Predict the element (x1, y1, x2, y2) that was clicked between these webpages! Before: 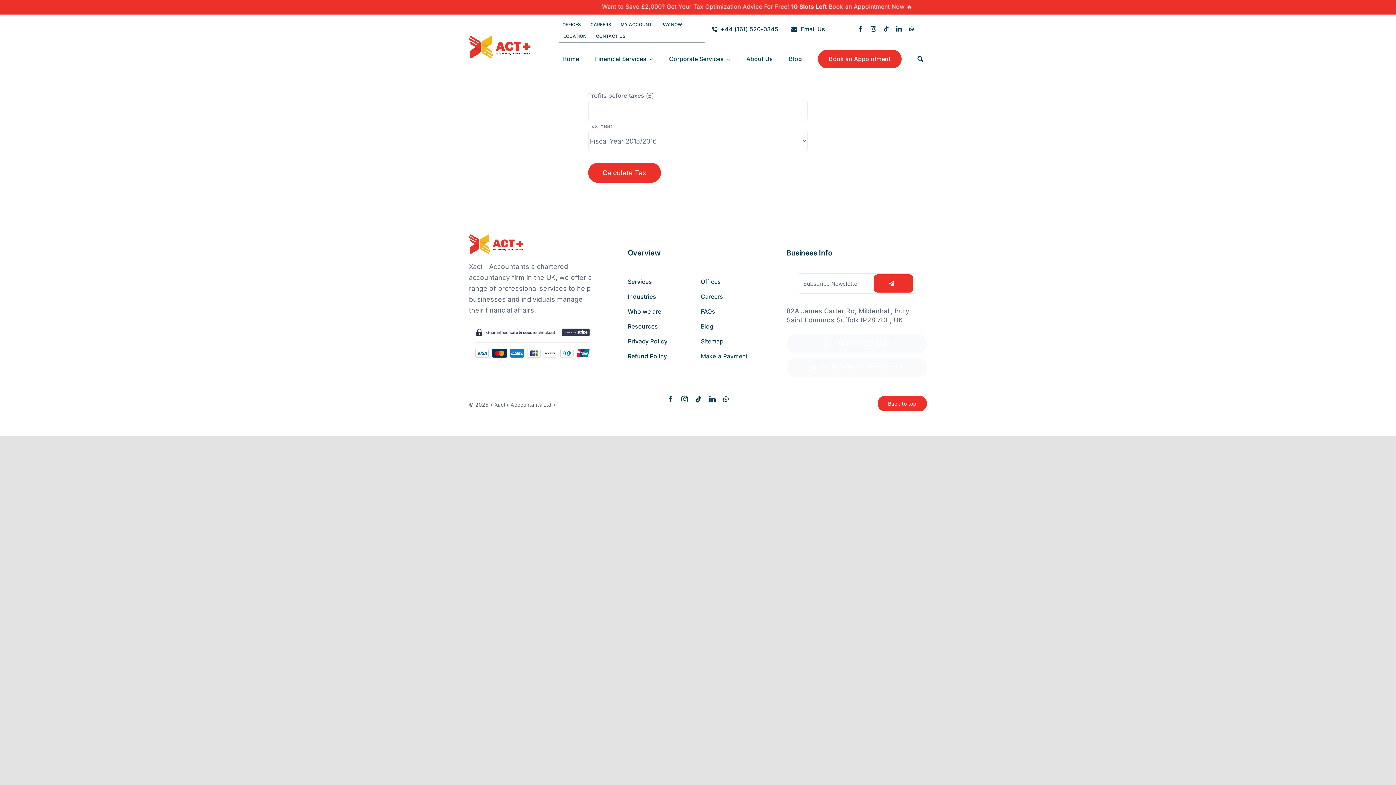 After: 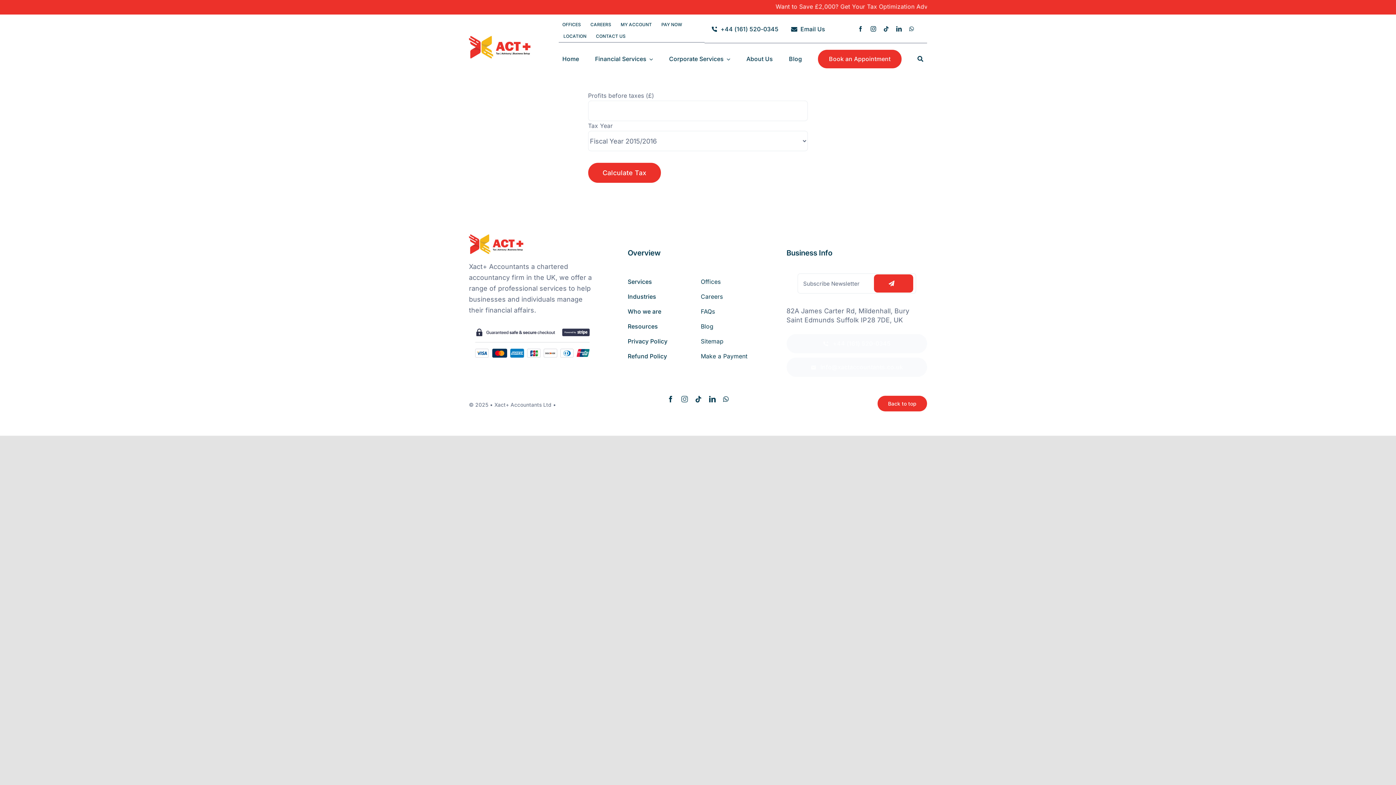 Action: label: instagram bbox: (681, 396, 688, 402)